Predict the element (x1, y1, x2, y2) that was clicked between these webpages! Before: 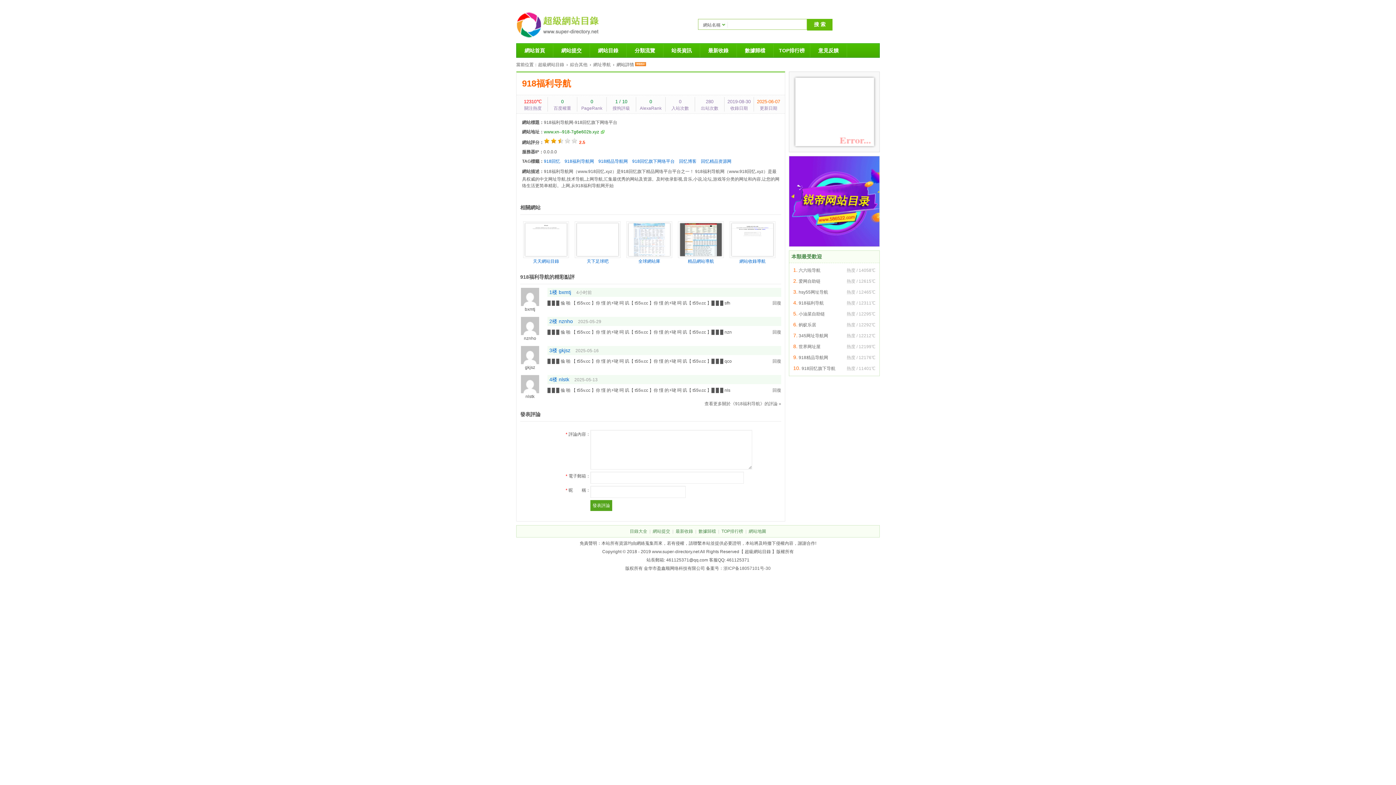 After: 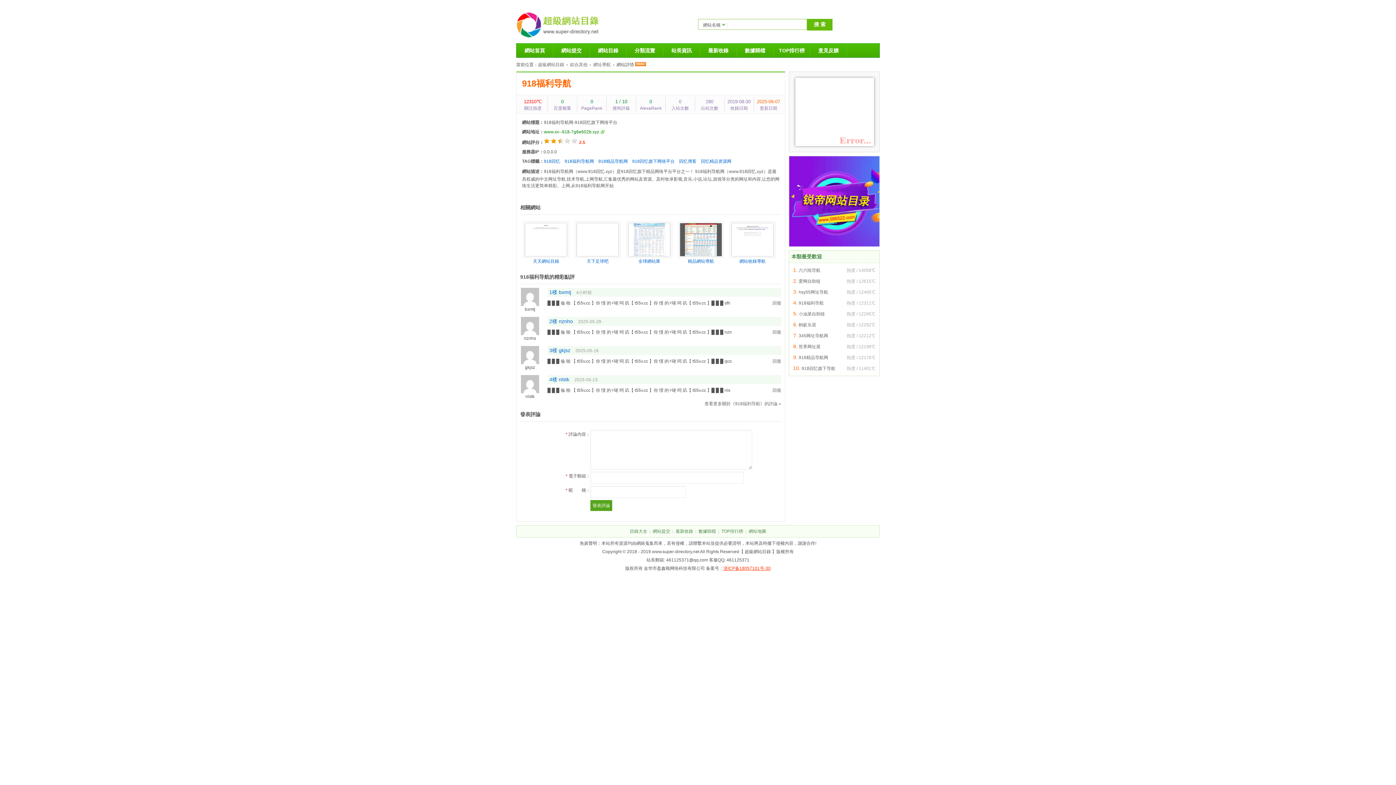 Action: label: 浙ICP备18057101号-30 bbox: (723, 566, 770, 571)